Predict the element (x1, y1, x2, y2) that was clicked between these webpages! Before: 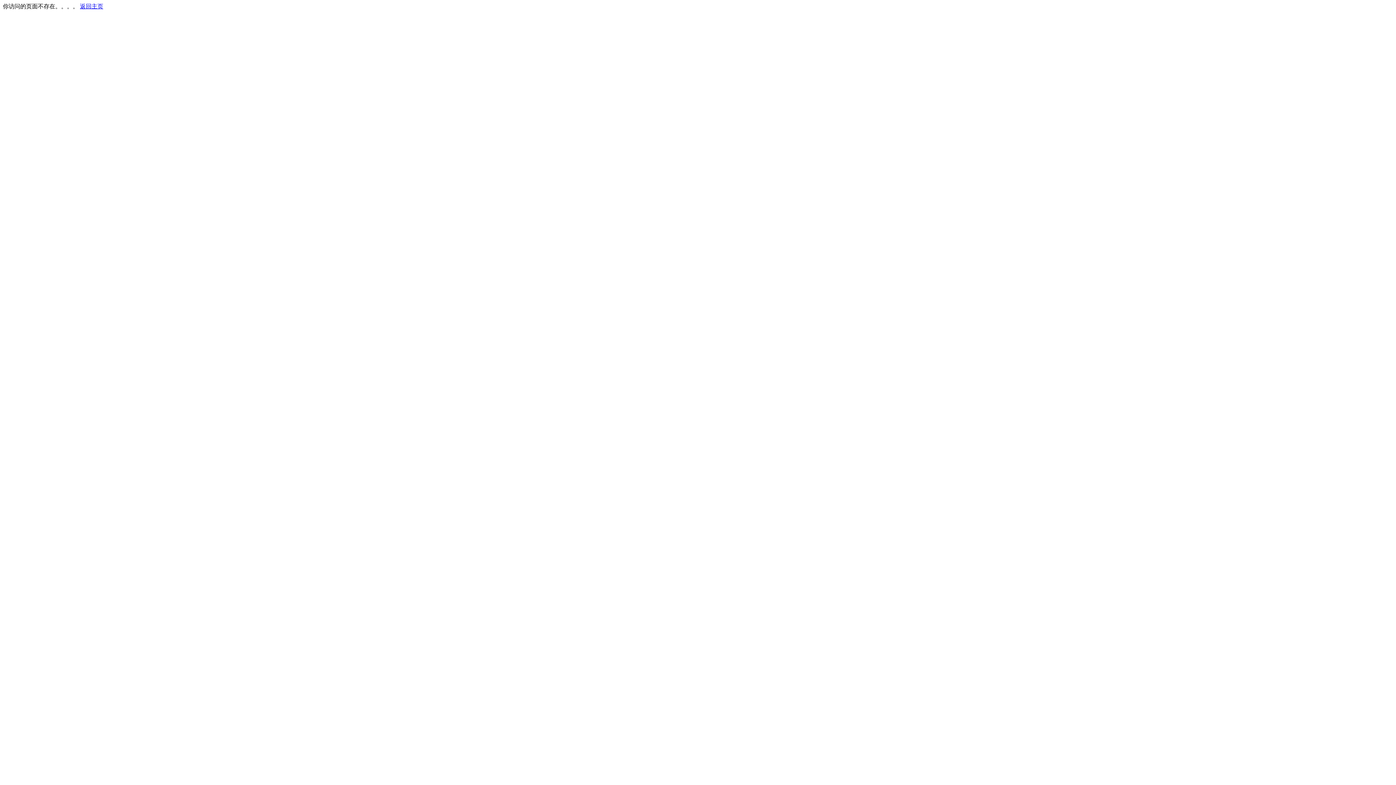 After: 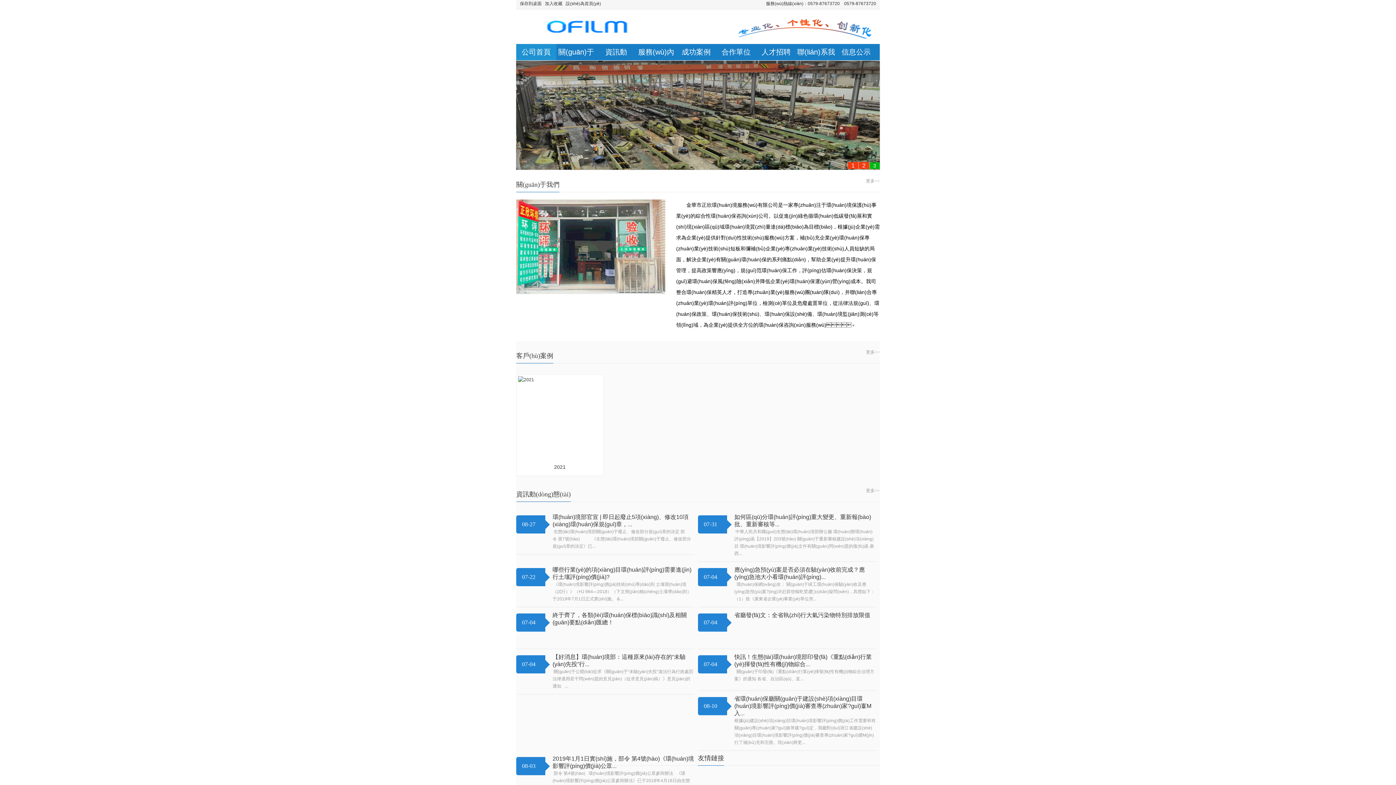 Action: bbox: (80, 3, 103, 9) label: 返回主页